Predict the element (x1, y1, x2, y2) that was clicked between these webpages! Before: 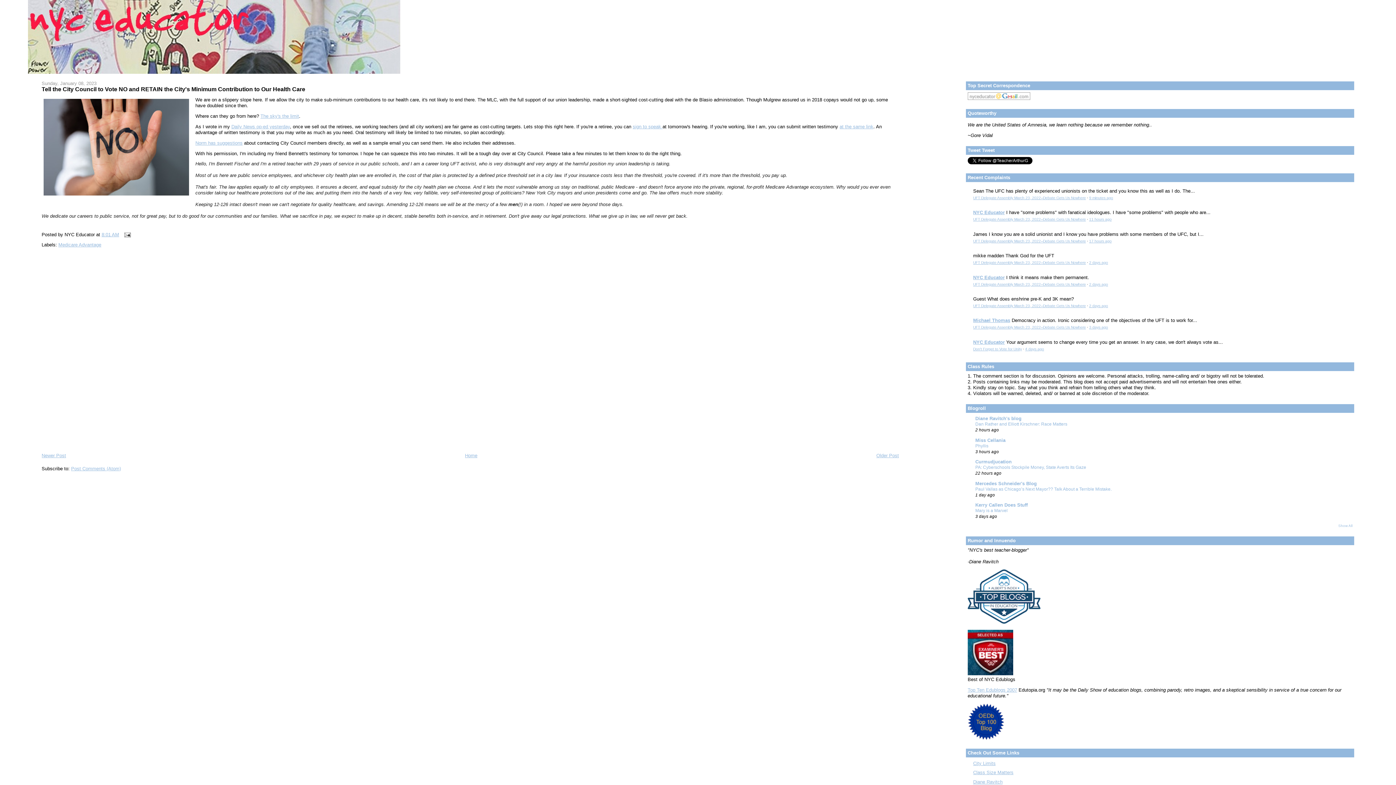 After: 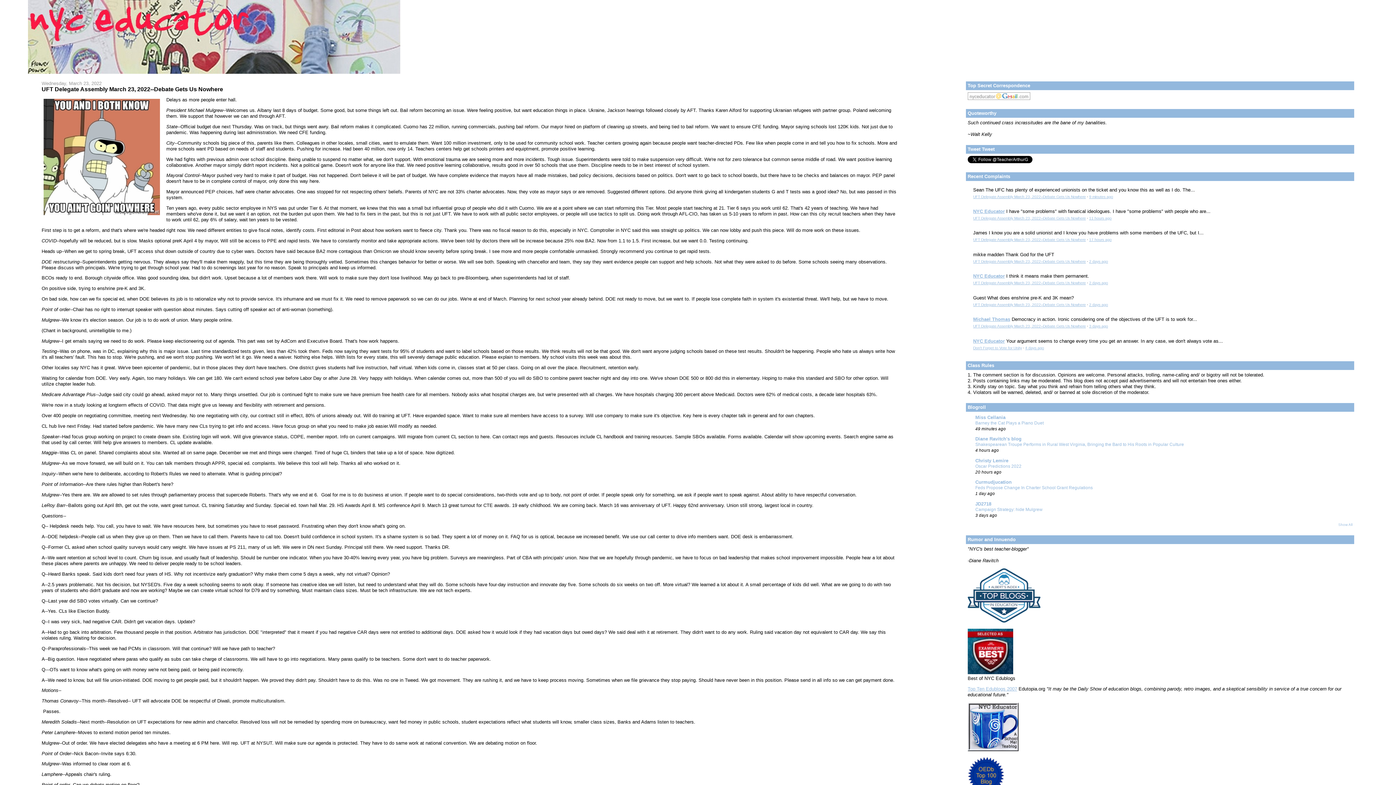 Action: label: UFT Delegate Assembly March 23, 2022--Debate Gets Us Nowhere bbox: (973, 260, 1086, 264)